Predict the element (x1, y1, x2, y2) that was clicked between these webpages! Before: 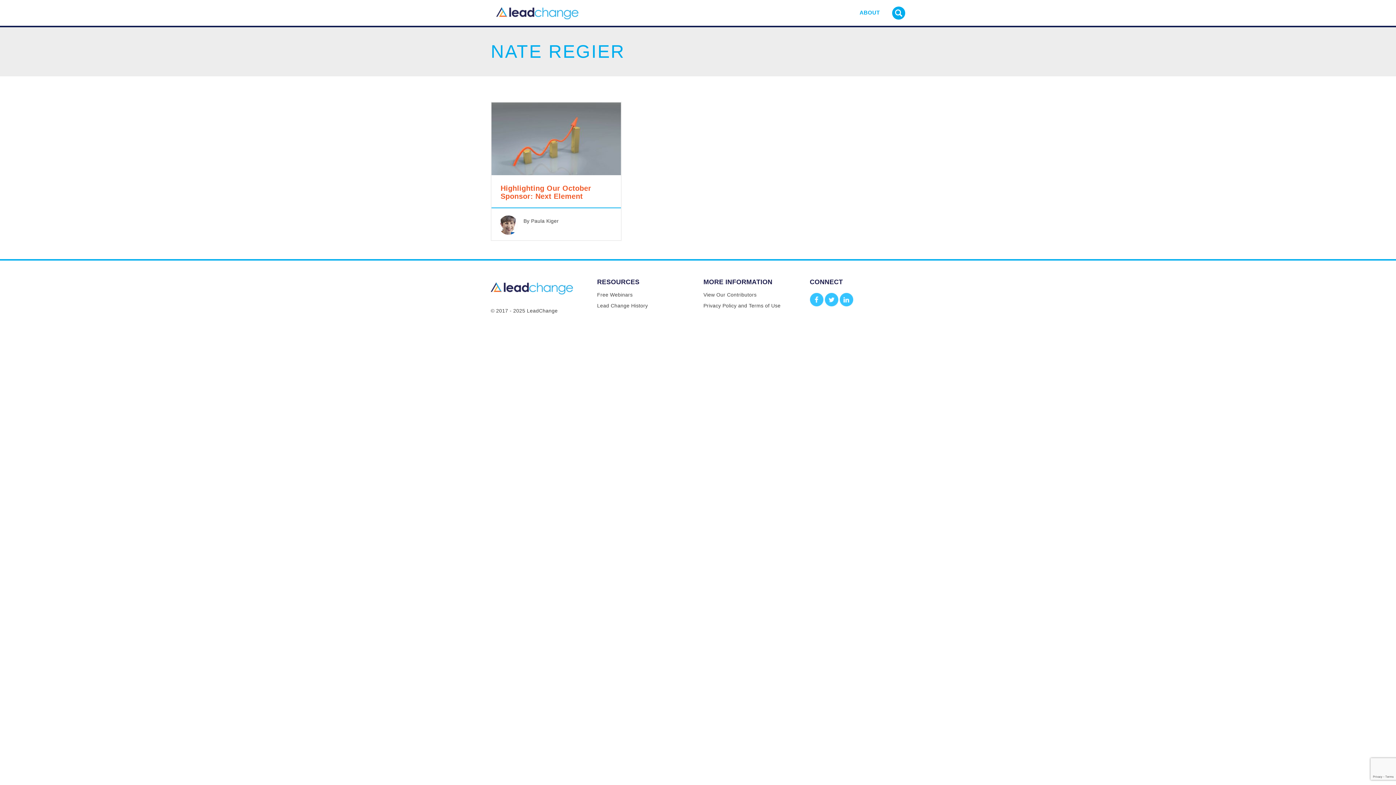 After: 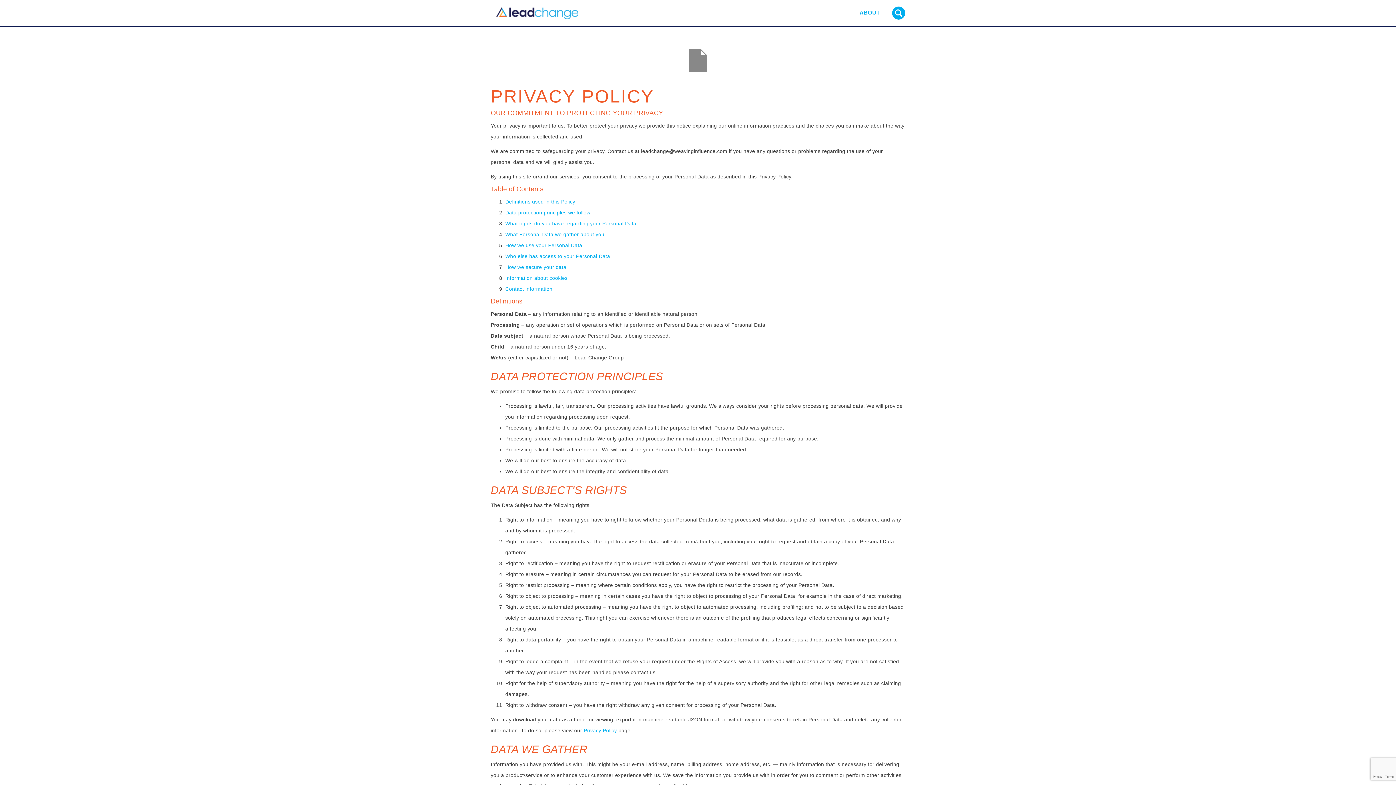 Action: label: Privacy Policy and Terms of Use bbox: (703, 302, 780, 308)